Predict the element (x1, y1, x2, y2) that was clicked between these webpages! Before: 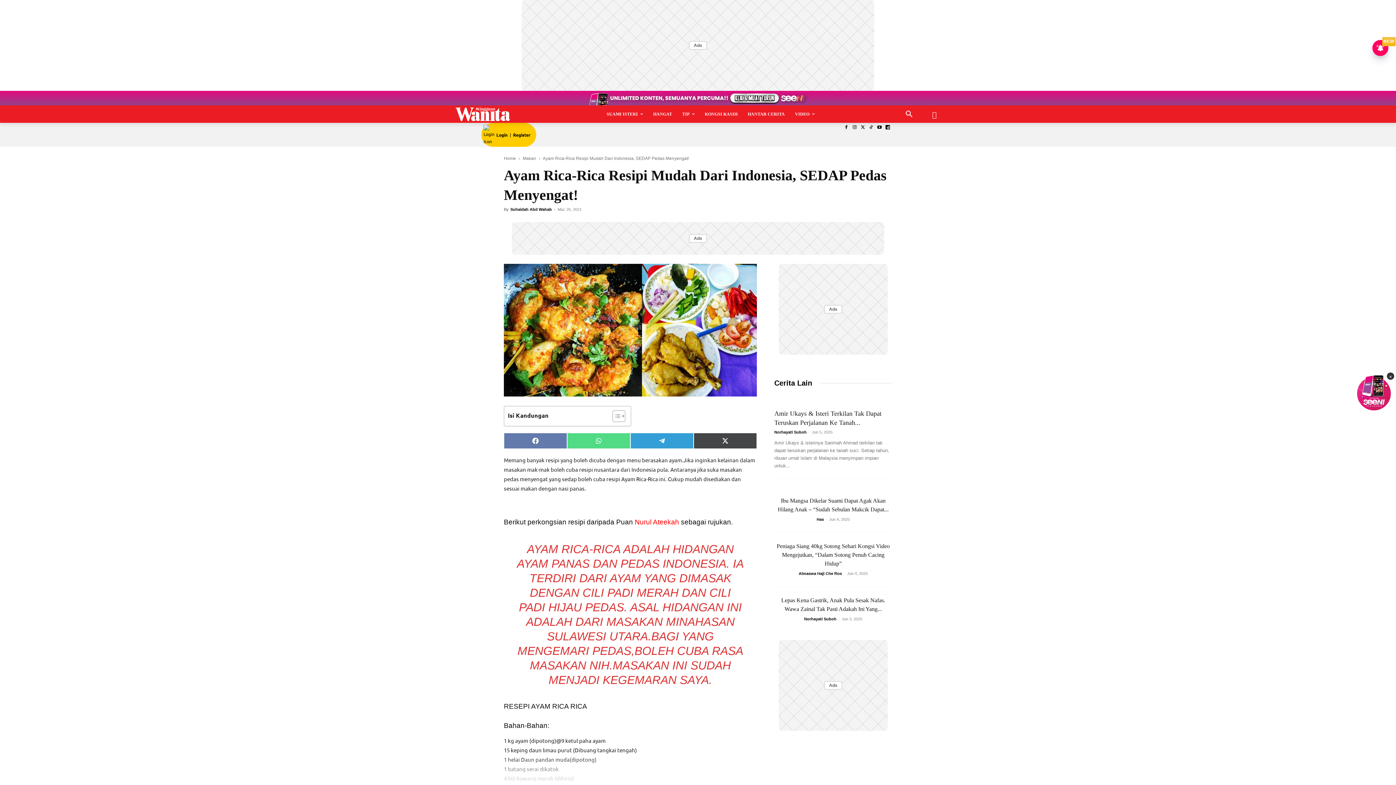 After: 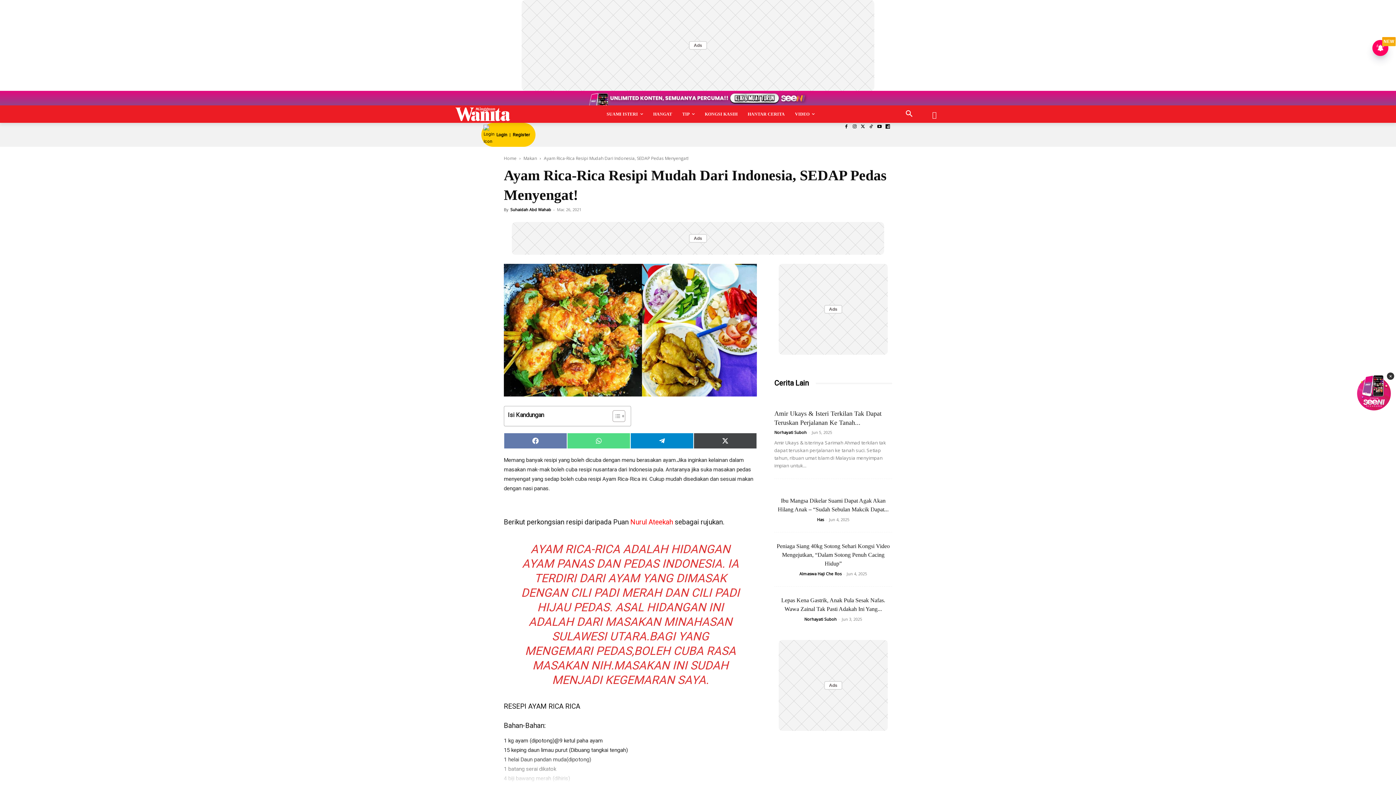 Action: label: Share on Telegram bbox: (630, 433, 693, 449)